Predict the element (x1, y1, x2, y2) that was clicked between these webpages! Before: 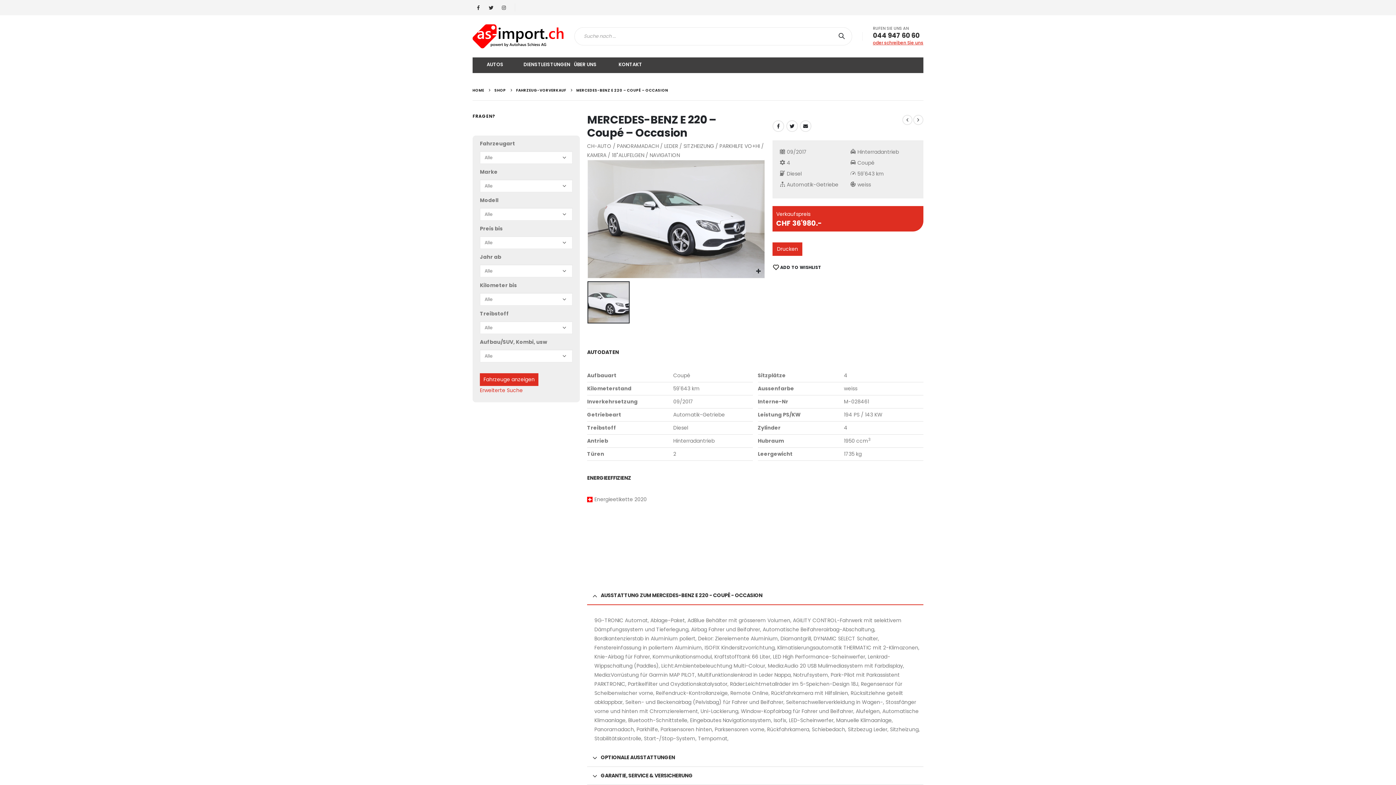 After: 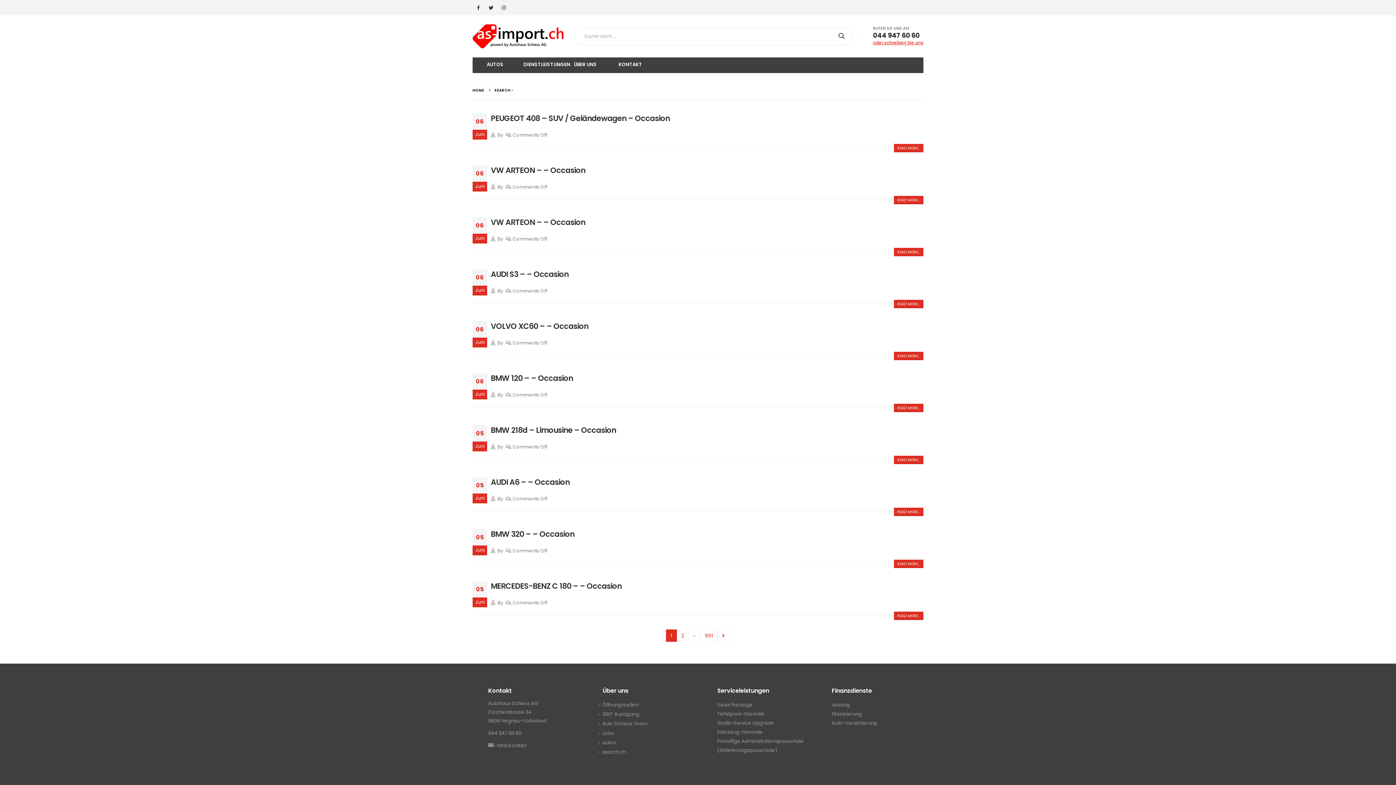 Action: bbox: (834, 27, 852, 45)